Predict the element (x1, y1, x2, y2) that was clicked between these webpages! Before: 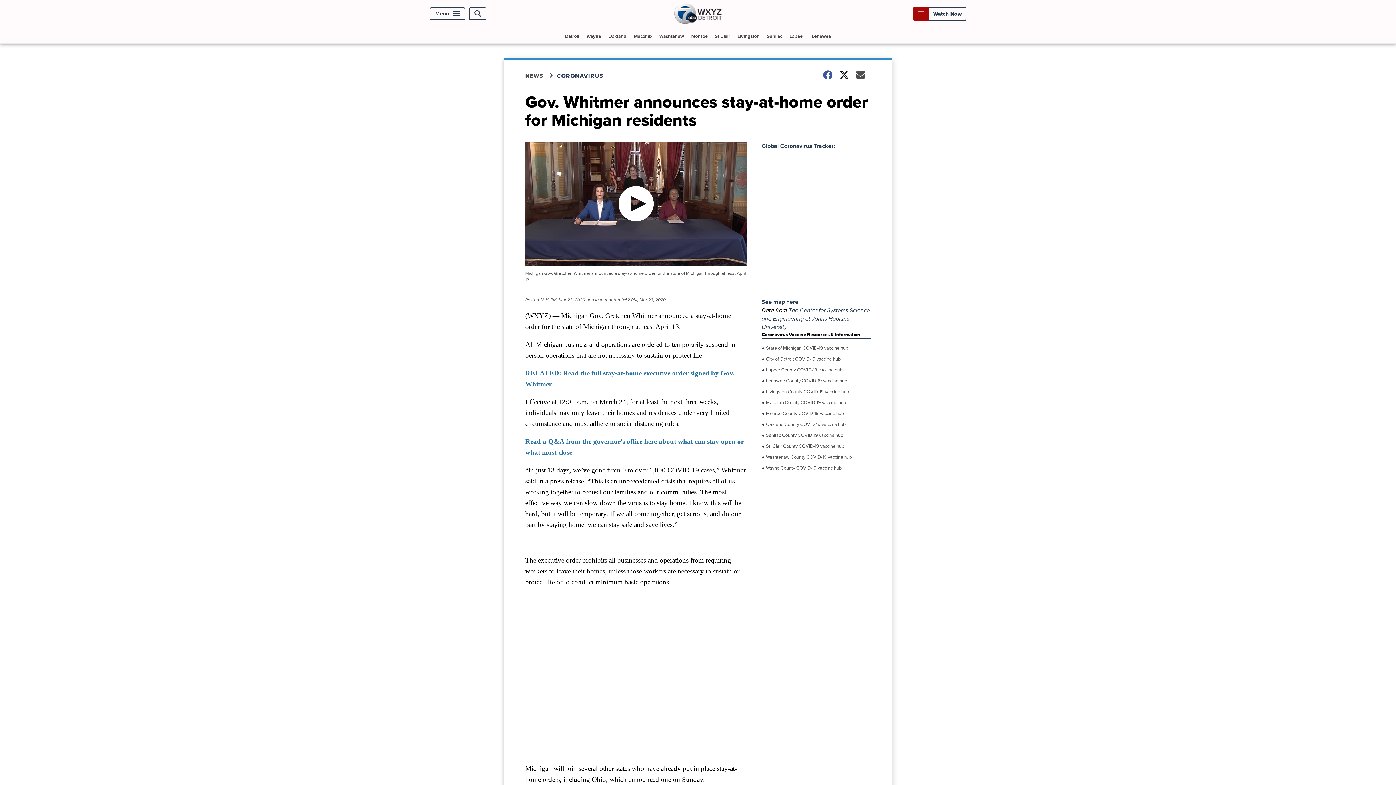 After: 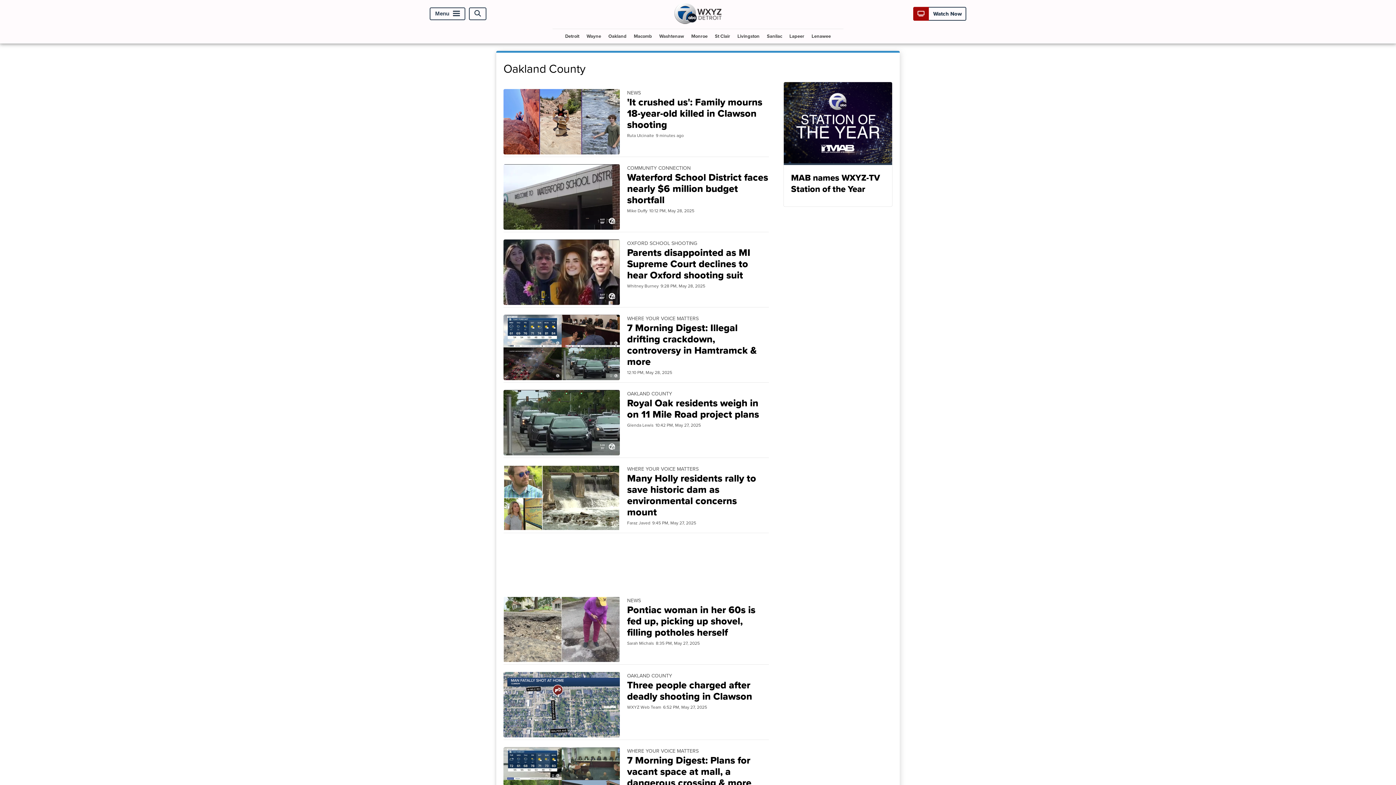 Action: bbox: (605, 29, 629, 43) label: Oakland